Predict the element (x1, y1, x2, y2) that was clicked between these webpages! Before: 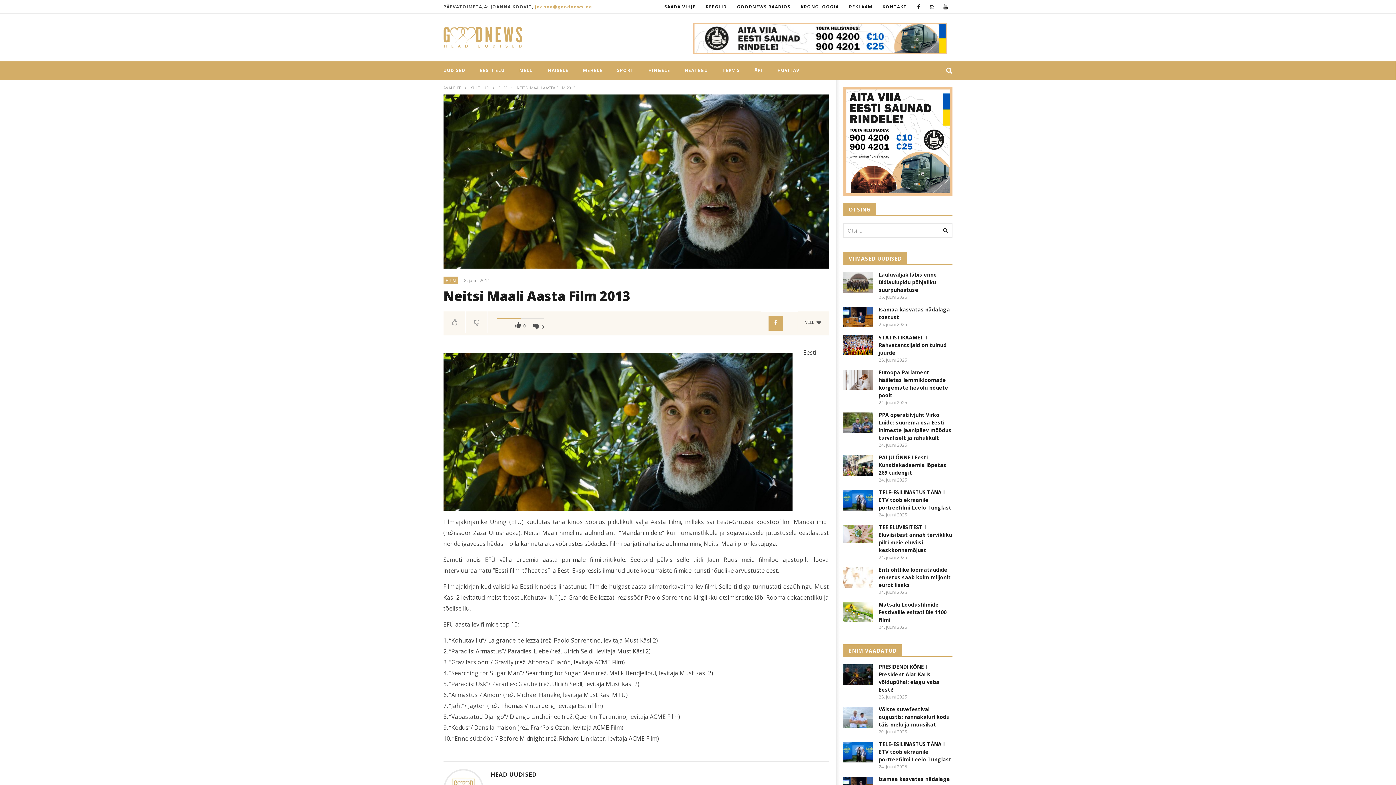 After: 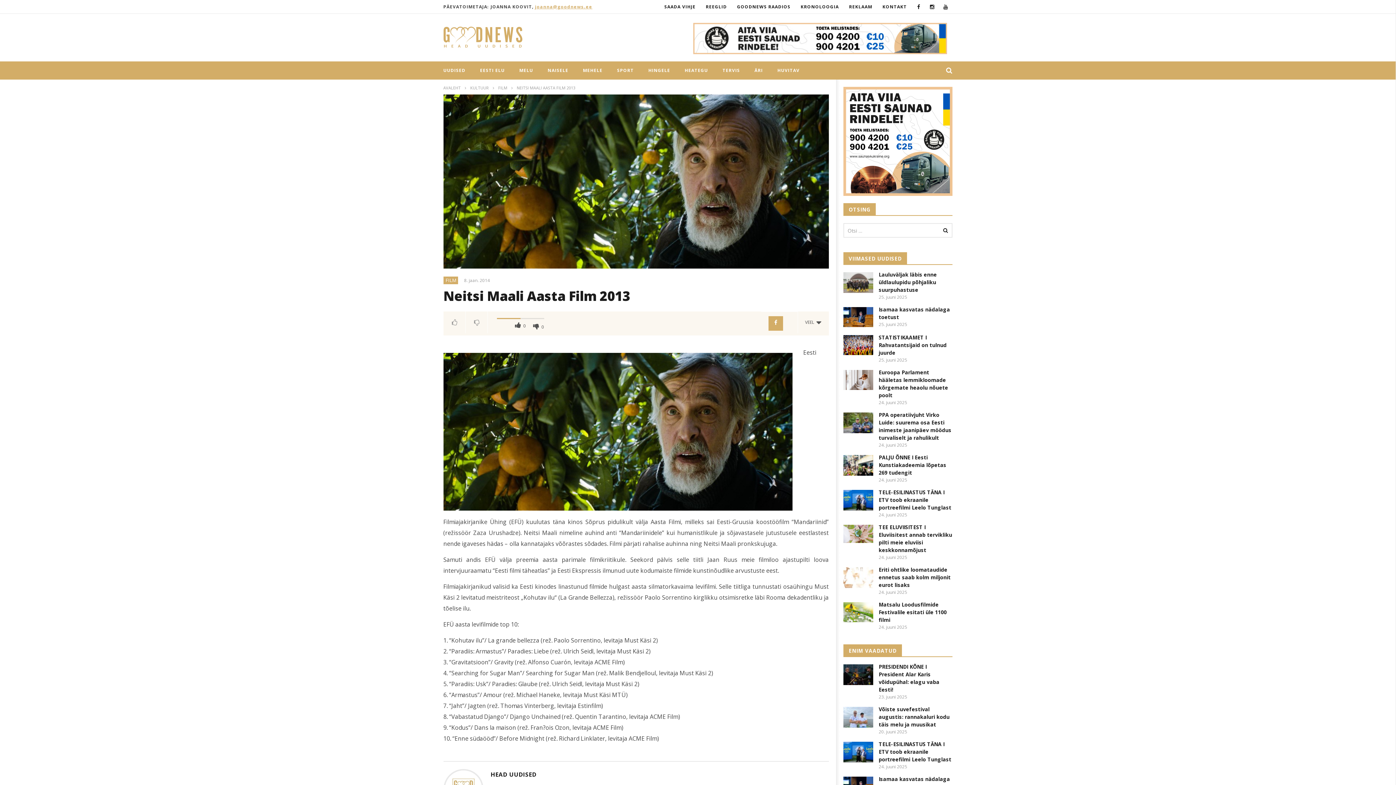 Action: bbox: (535, 3, 592, 9) label: joanna@goodnews.ee